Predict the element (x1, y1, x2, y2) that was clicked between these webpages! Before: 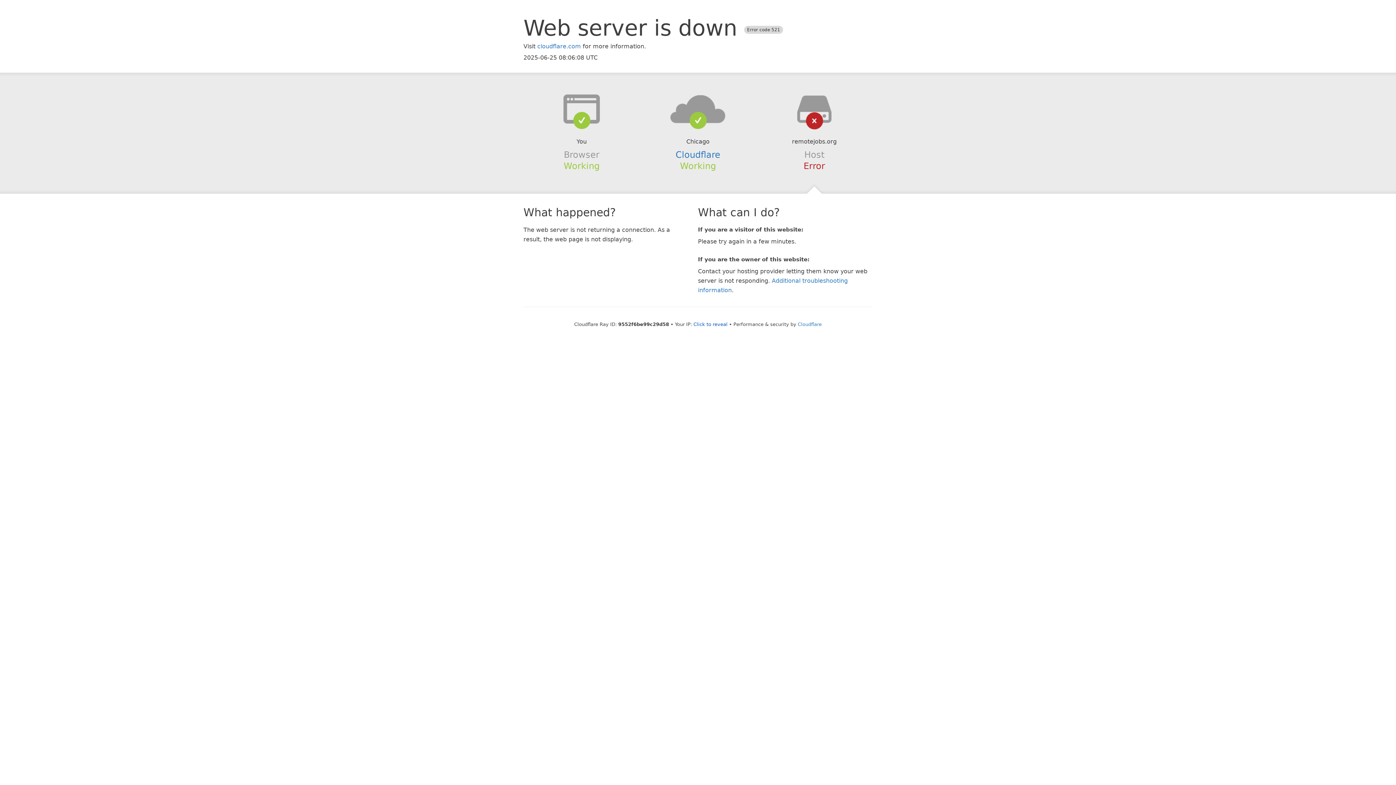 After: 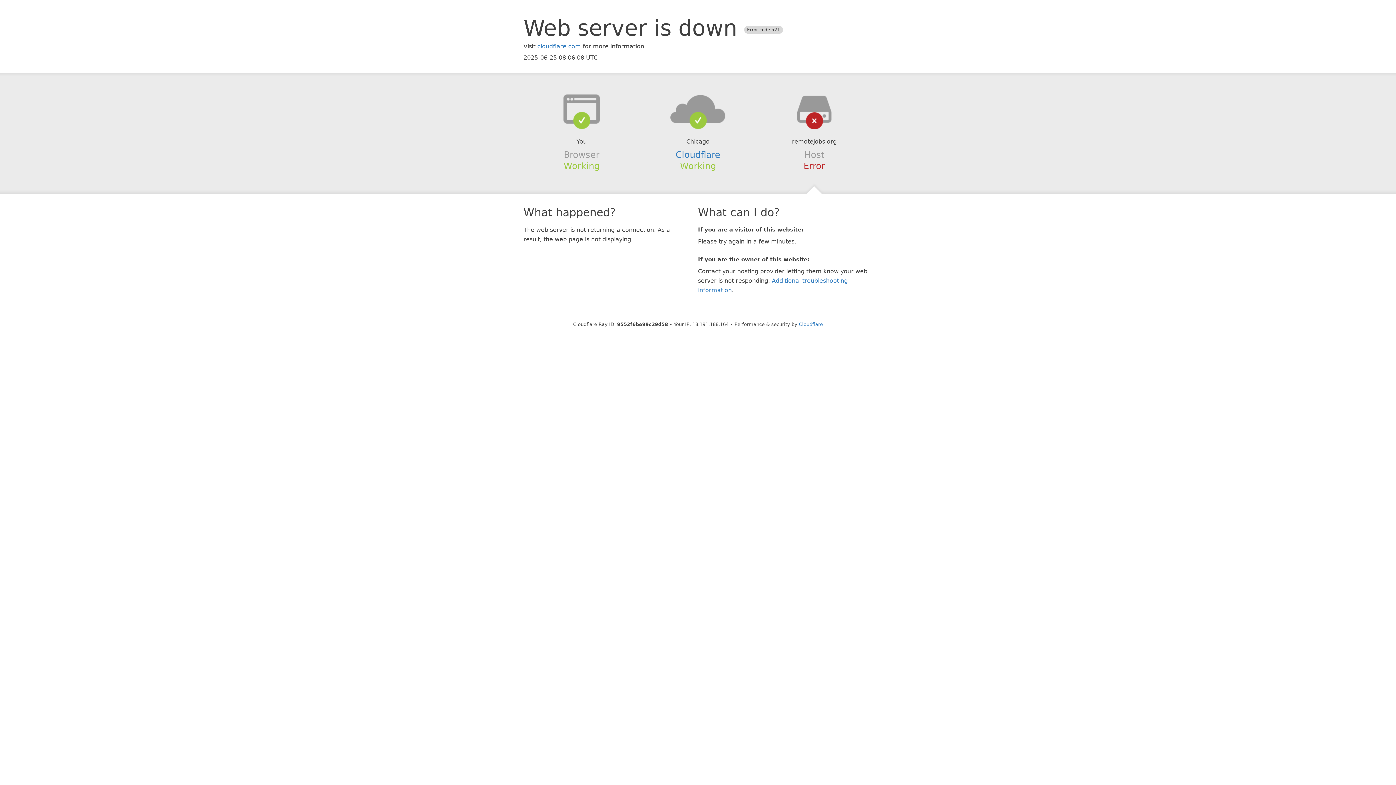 Action: label: Click to reveal bbox: (693, 321, 727, 327)